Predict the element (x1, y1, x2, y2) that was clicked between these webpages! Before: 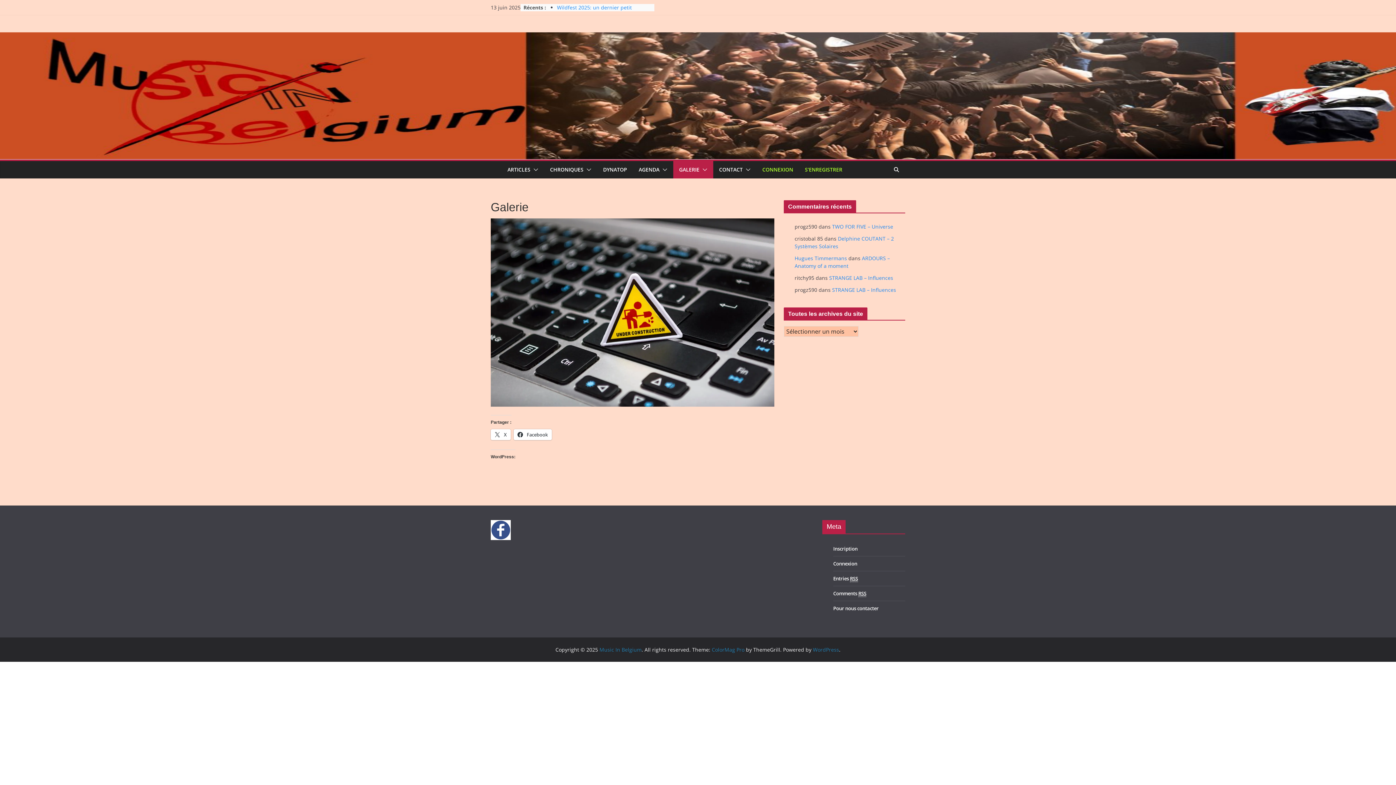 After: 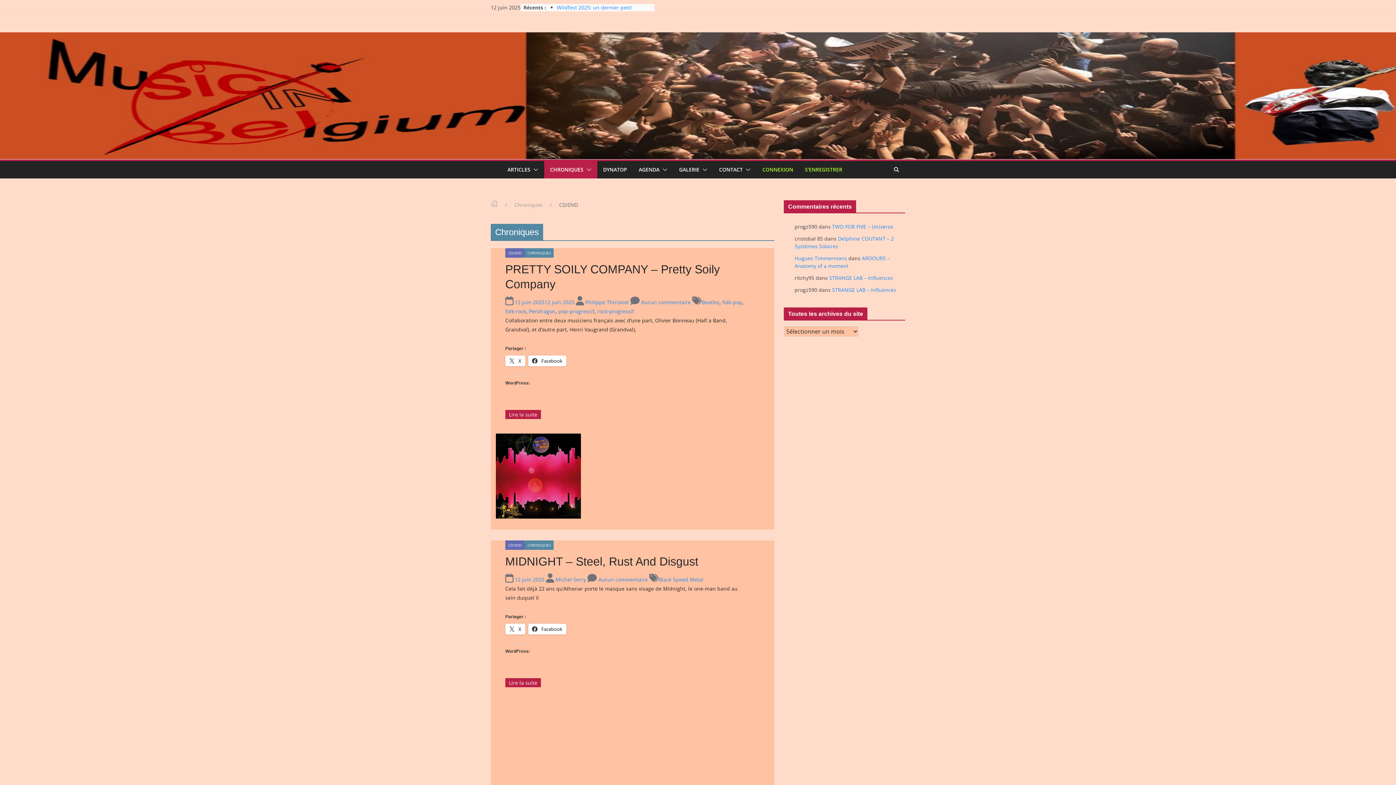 Action: label: CHRONIQUES bbox: (550, 164, 583, 174)